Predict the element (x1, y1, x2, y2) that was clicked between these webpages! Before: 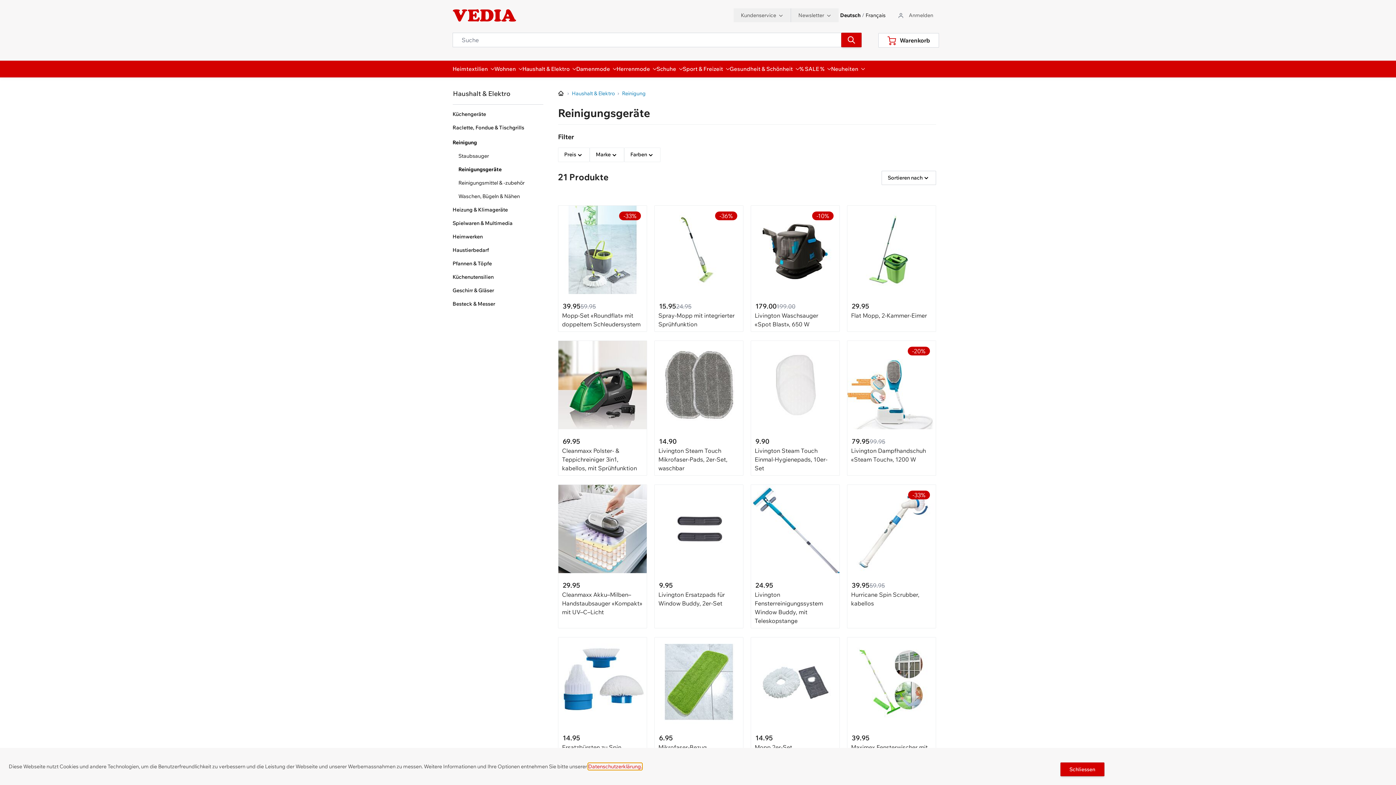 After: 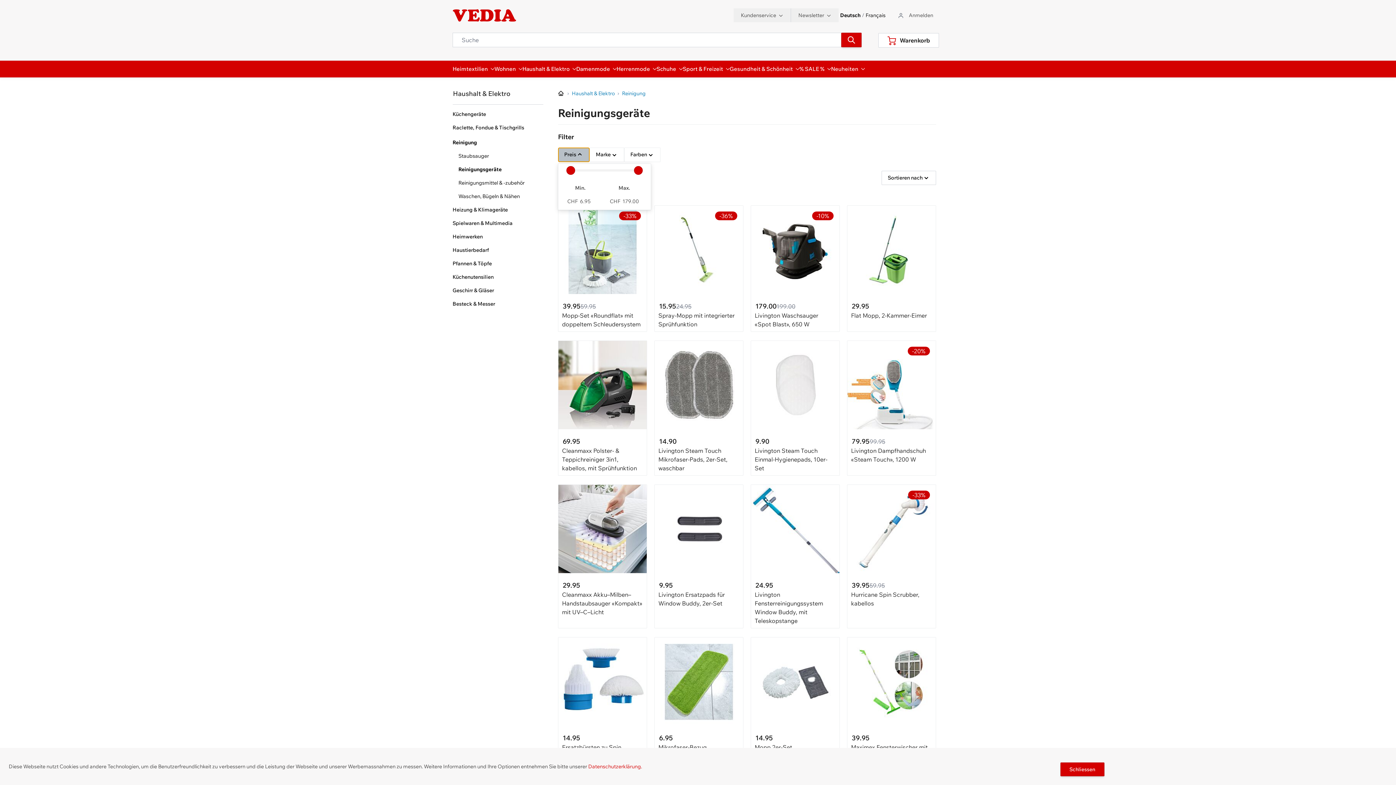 Action: bbox: (558, 147, 589, 162) label: Preis